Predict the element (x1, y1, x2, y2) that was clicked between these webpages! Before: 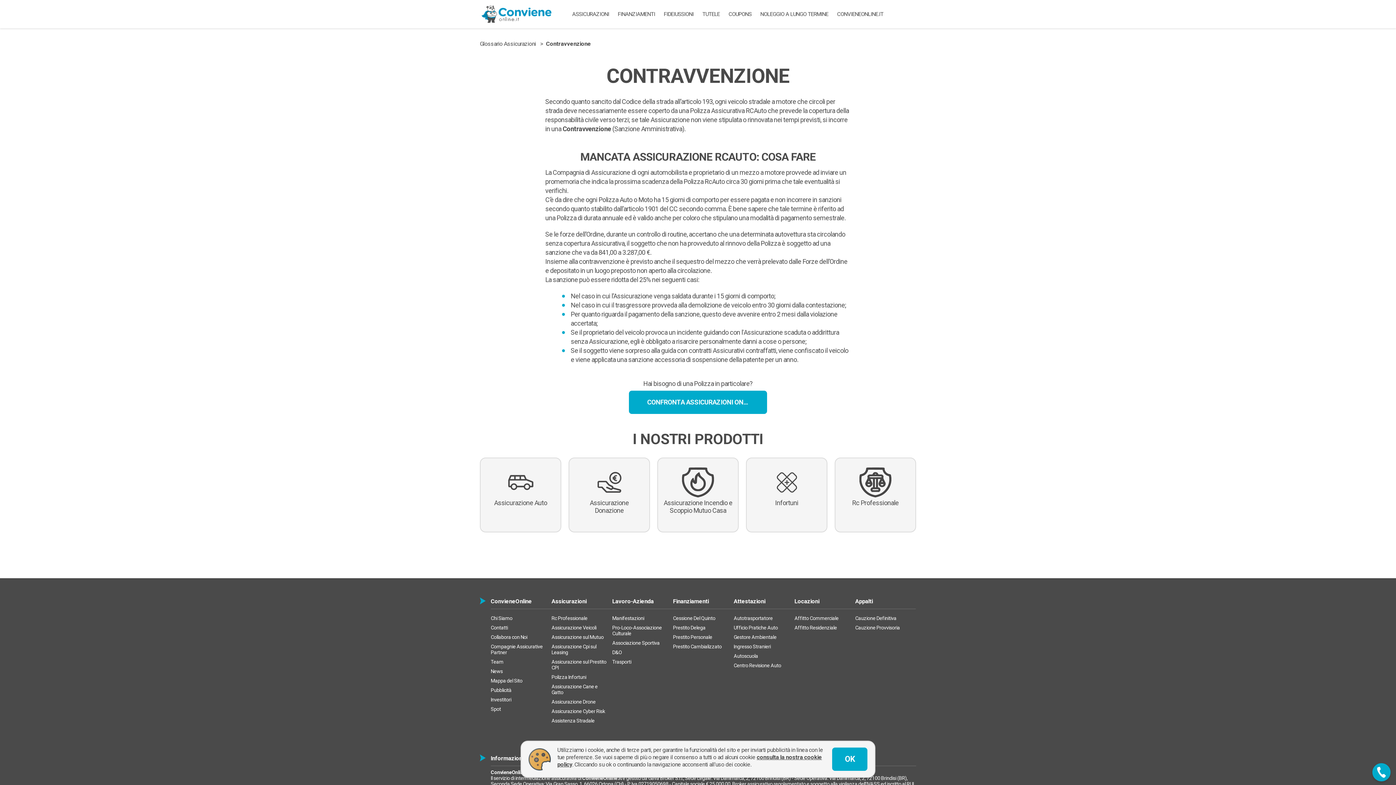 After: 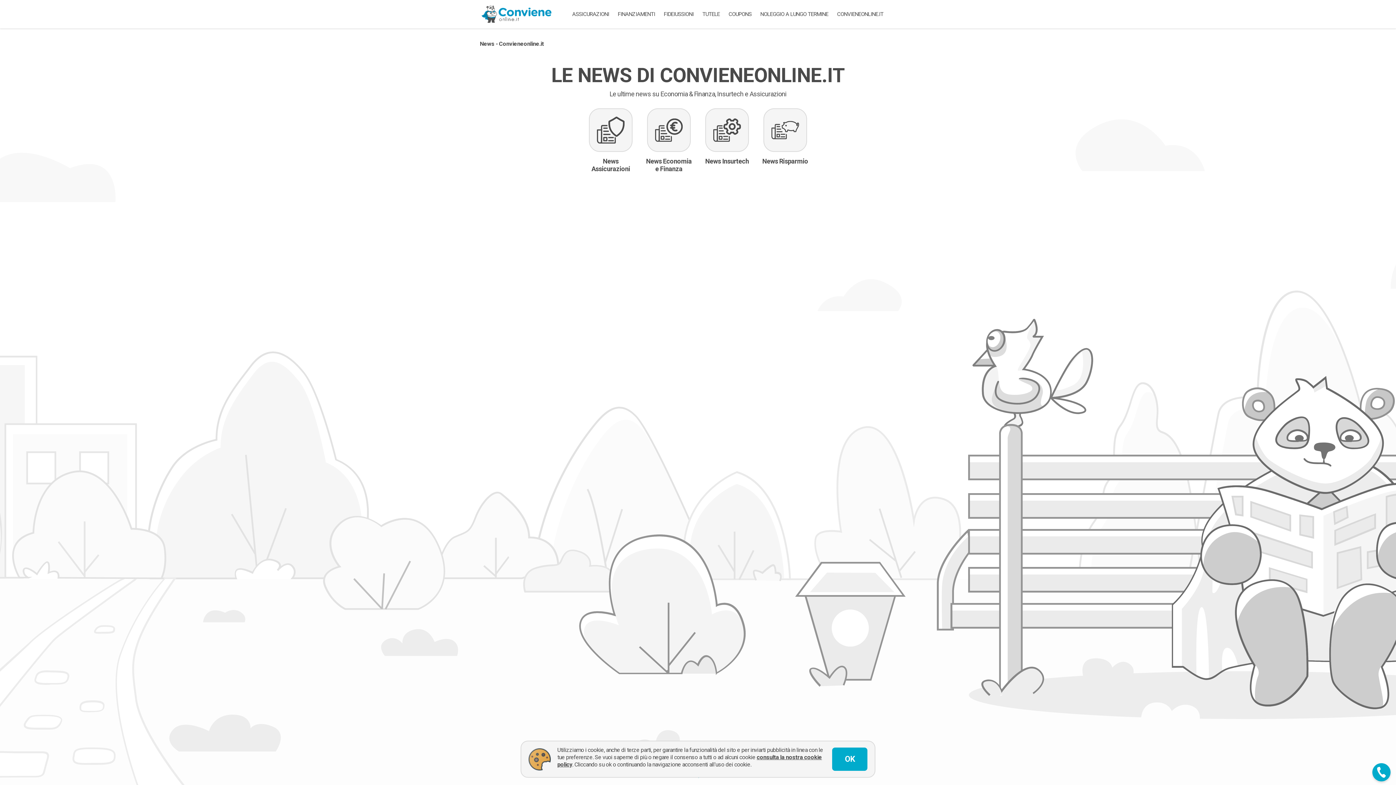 Action: bbox: (490, 668, 502, 674) label: News